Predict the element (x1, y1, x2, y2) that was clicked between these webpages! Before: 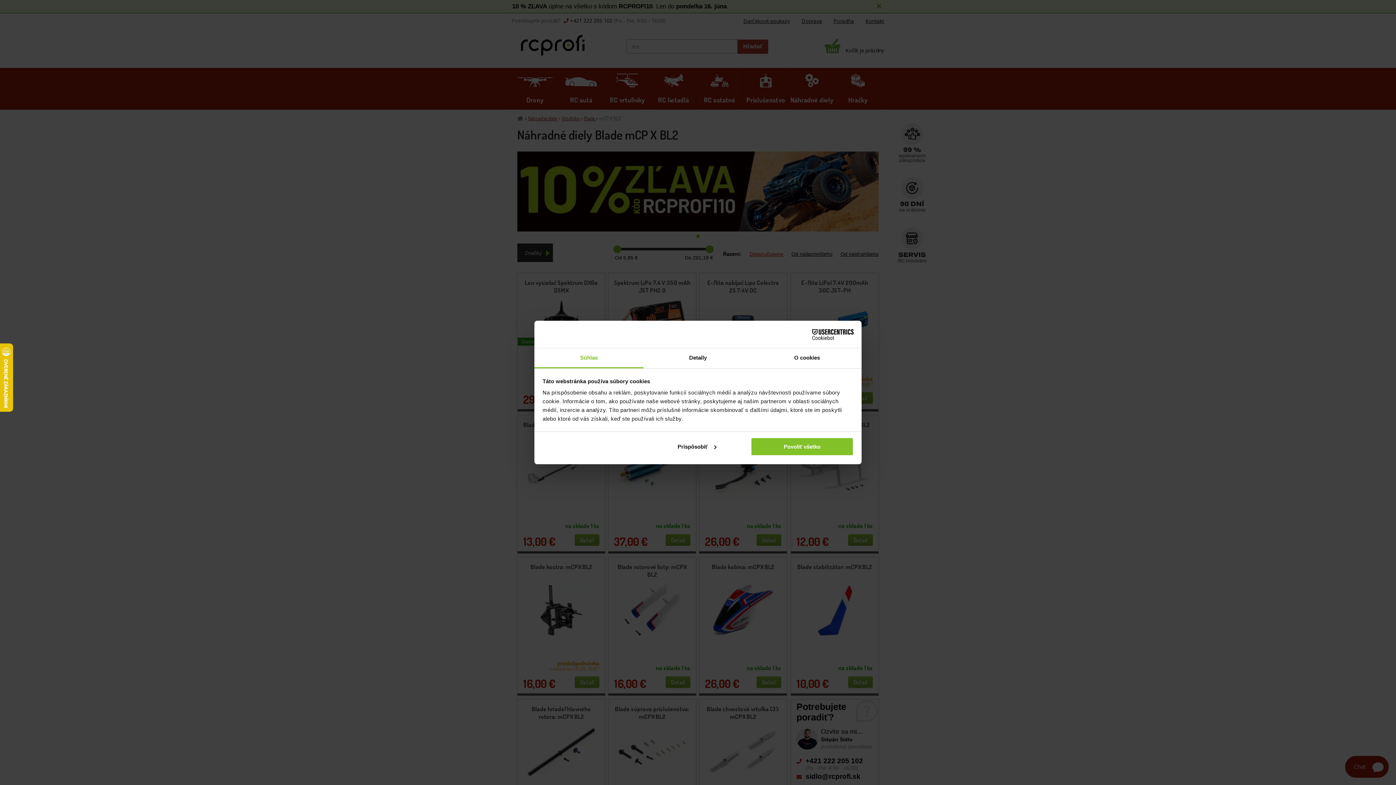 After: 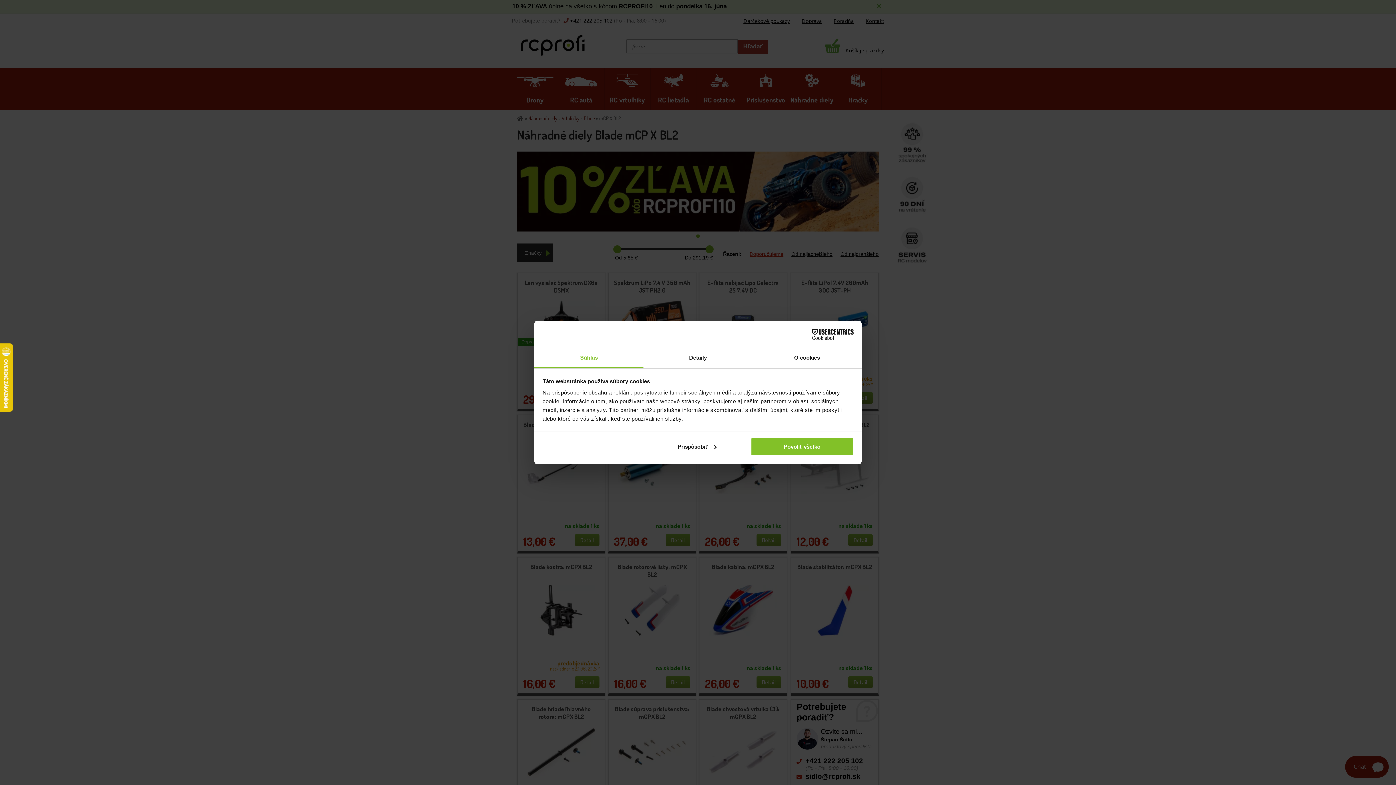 Action: bbox: (790, 329, 853, 340) label: Cookiebot - opens in a new window